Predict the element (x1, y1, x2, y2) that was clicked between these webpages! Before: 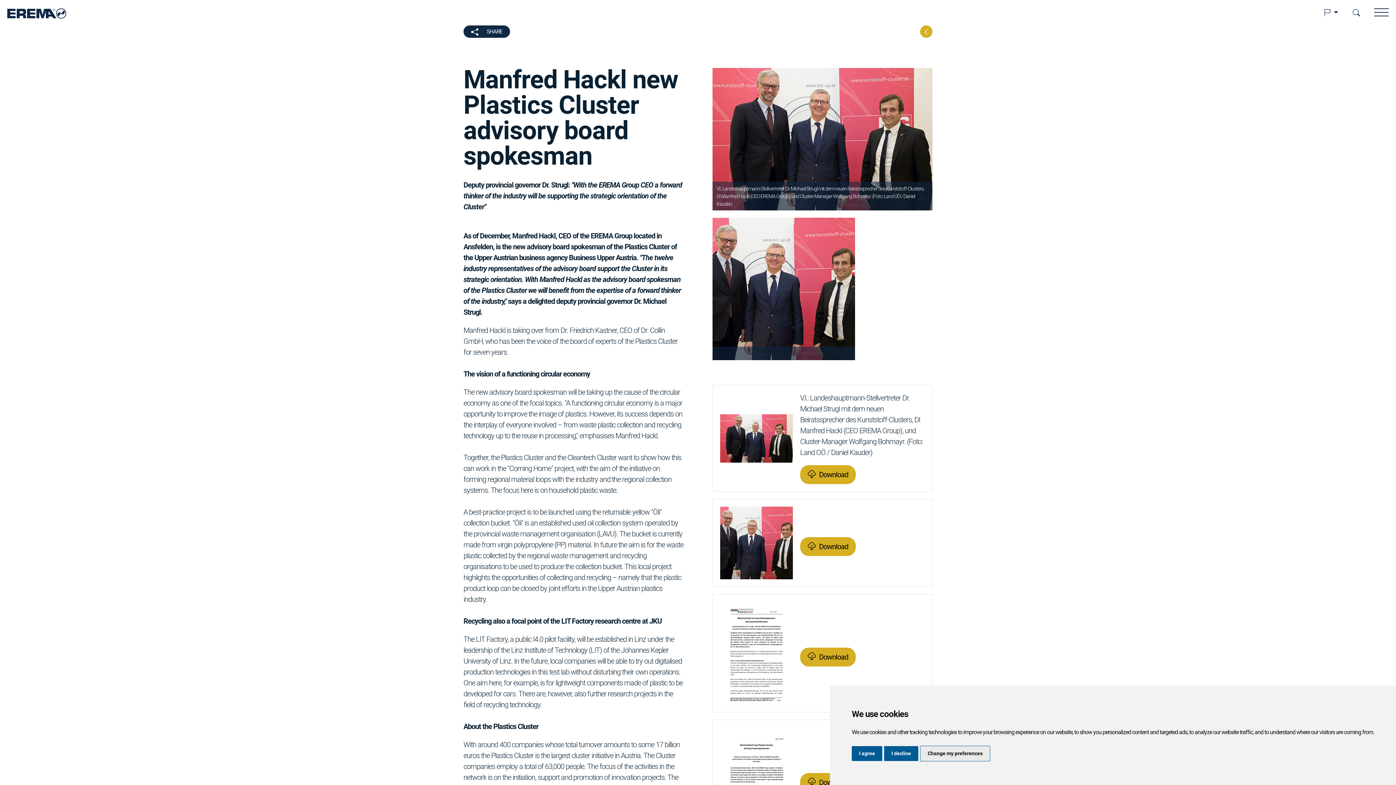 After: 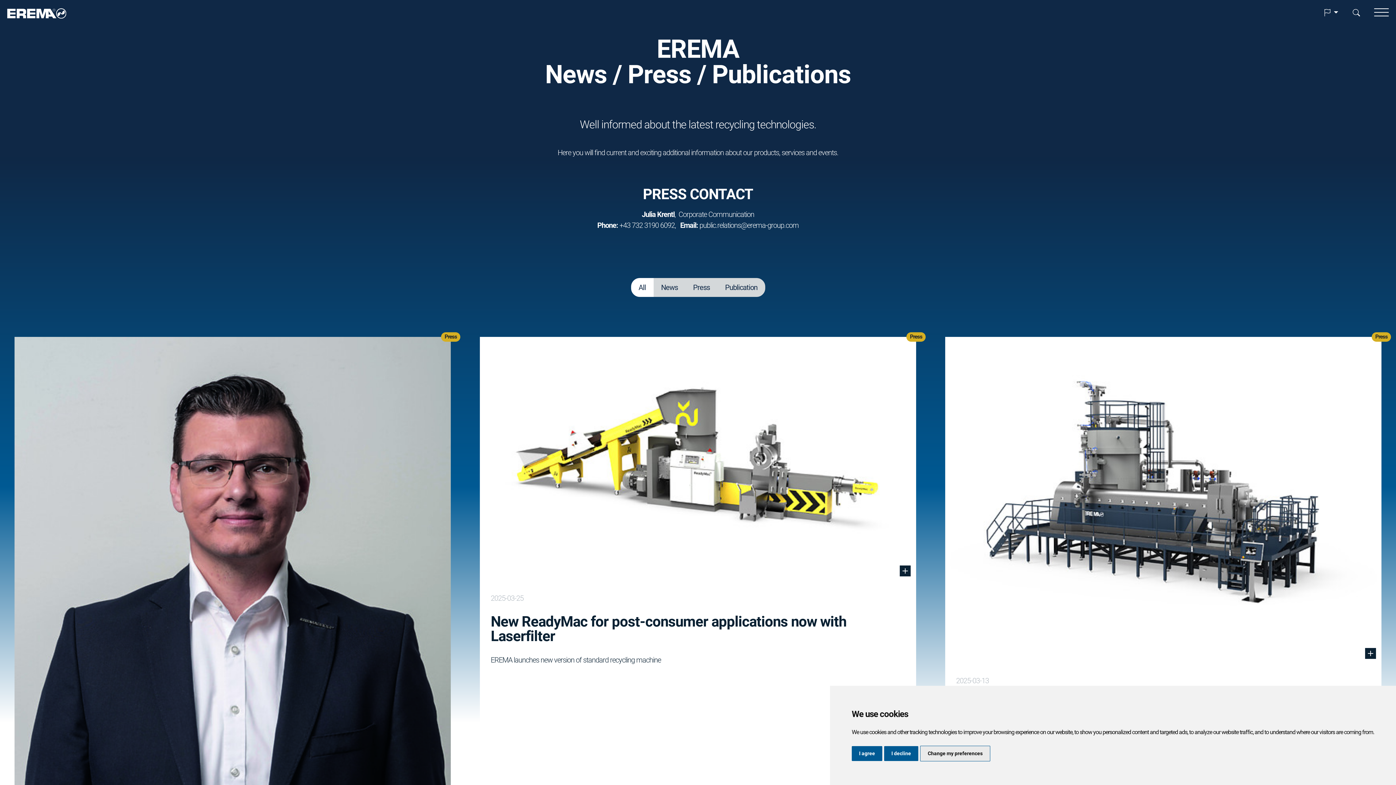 Action: bbox: (920, 25, 932, 37)